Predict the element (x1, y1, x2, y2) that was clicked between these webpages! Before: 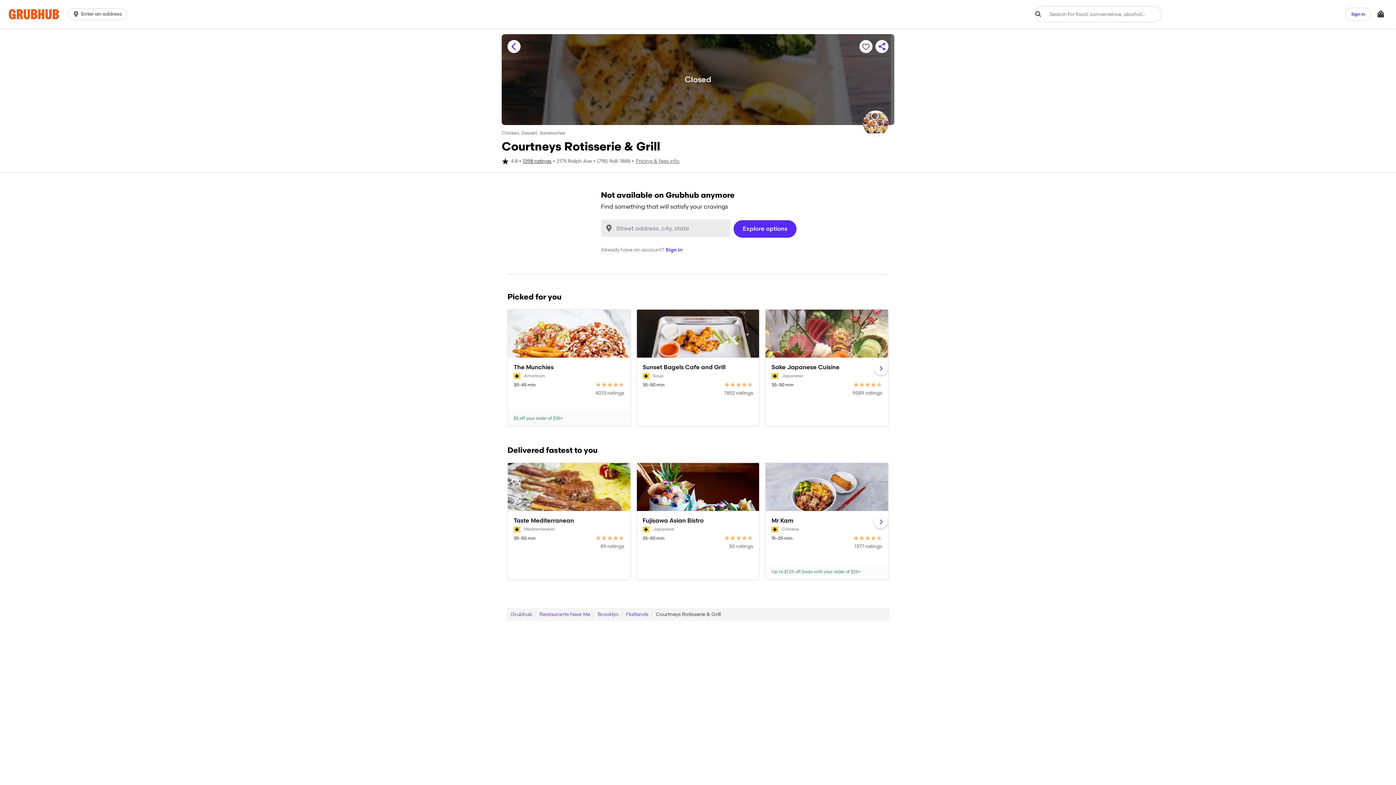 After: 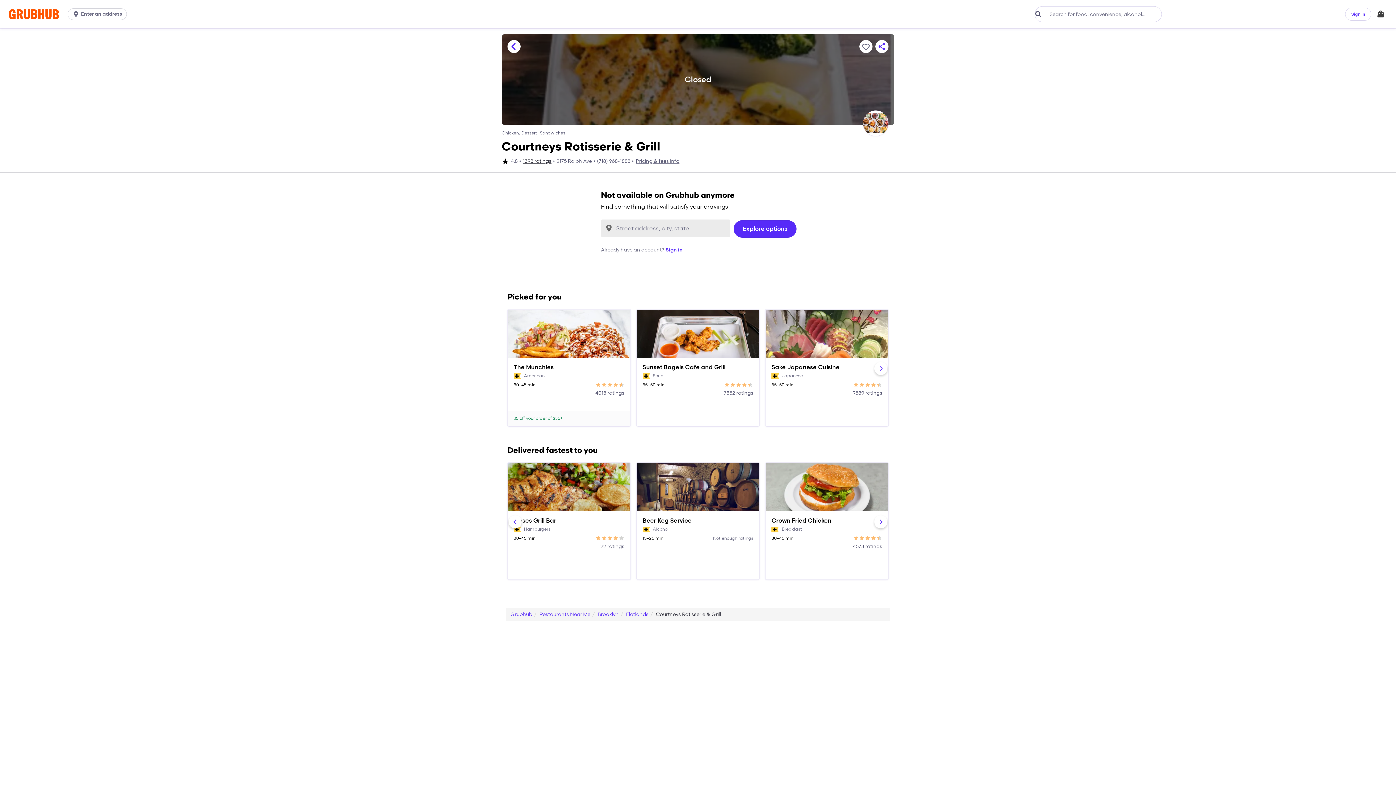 Action: bbox: (874, 515, 887, 528)